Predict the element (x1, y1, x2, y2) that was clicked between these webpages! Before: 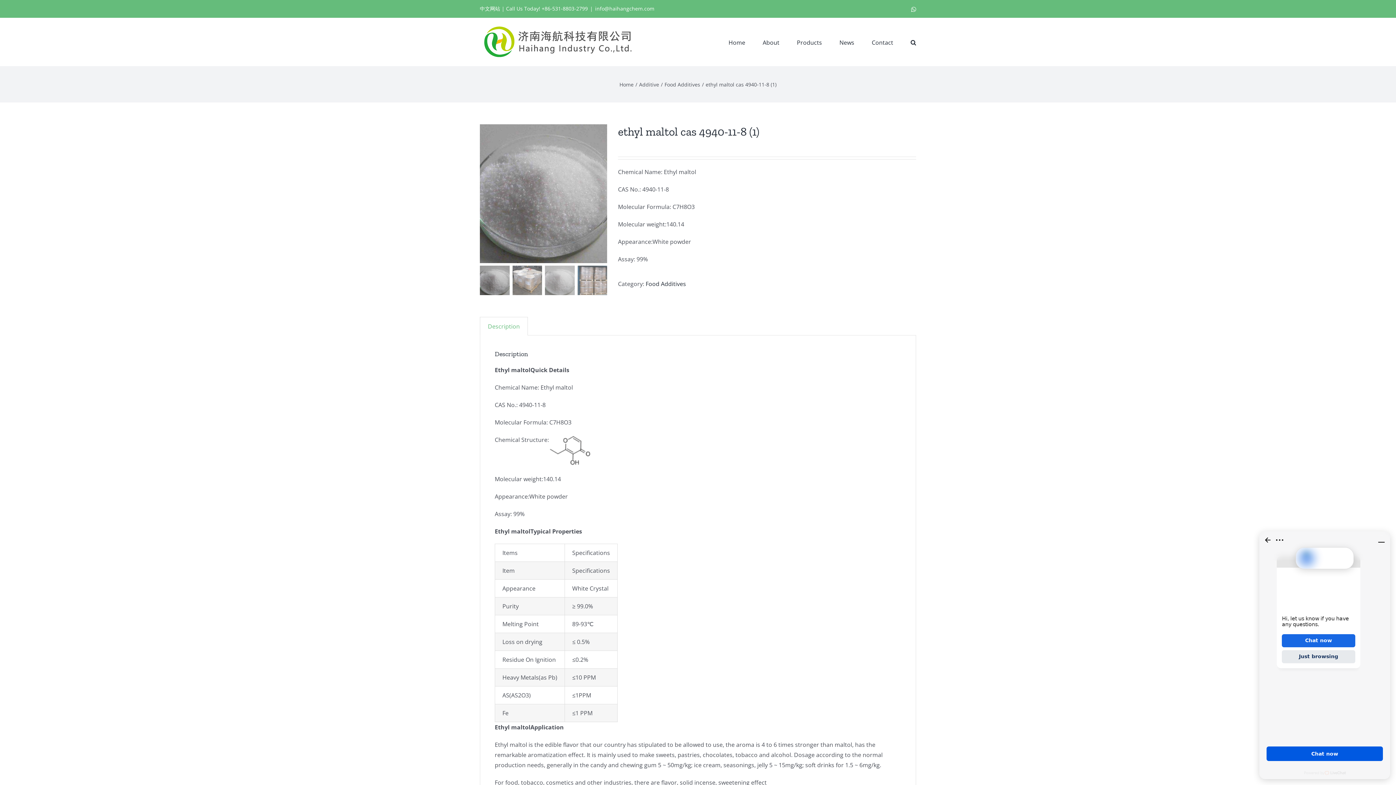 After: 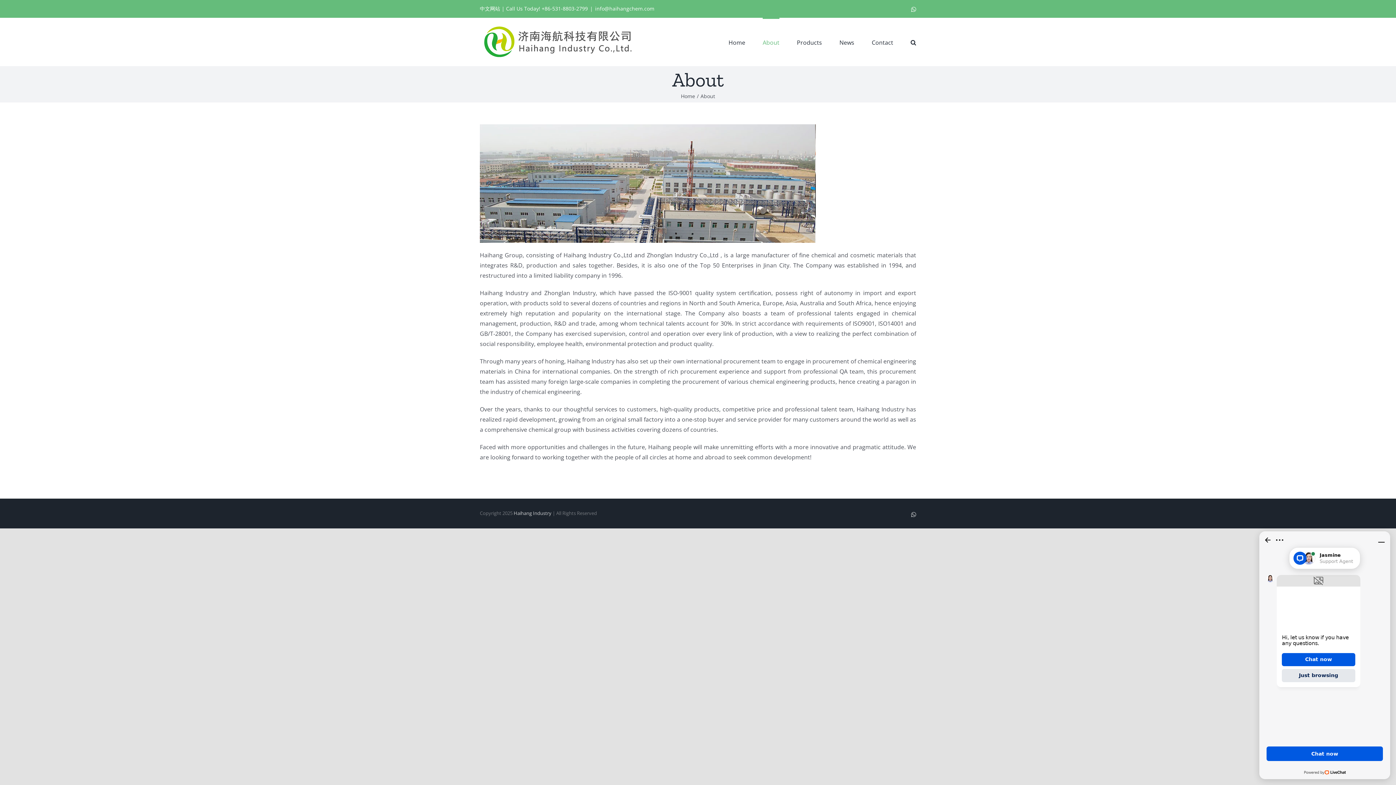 Action: bbox: (762, 17, 779, 65) label: About